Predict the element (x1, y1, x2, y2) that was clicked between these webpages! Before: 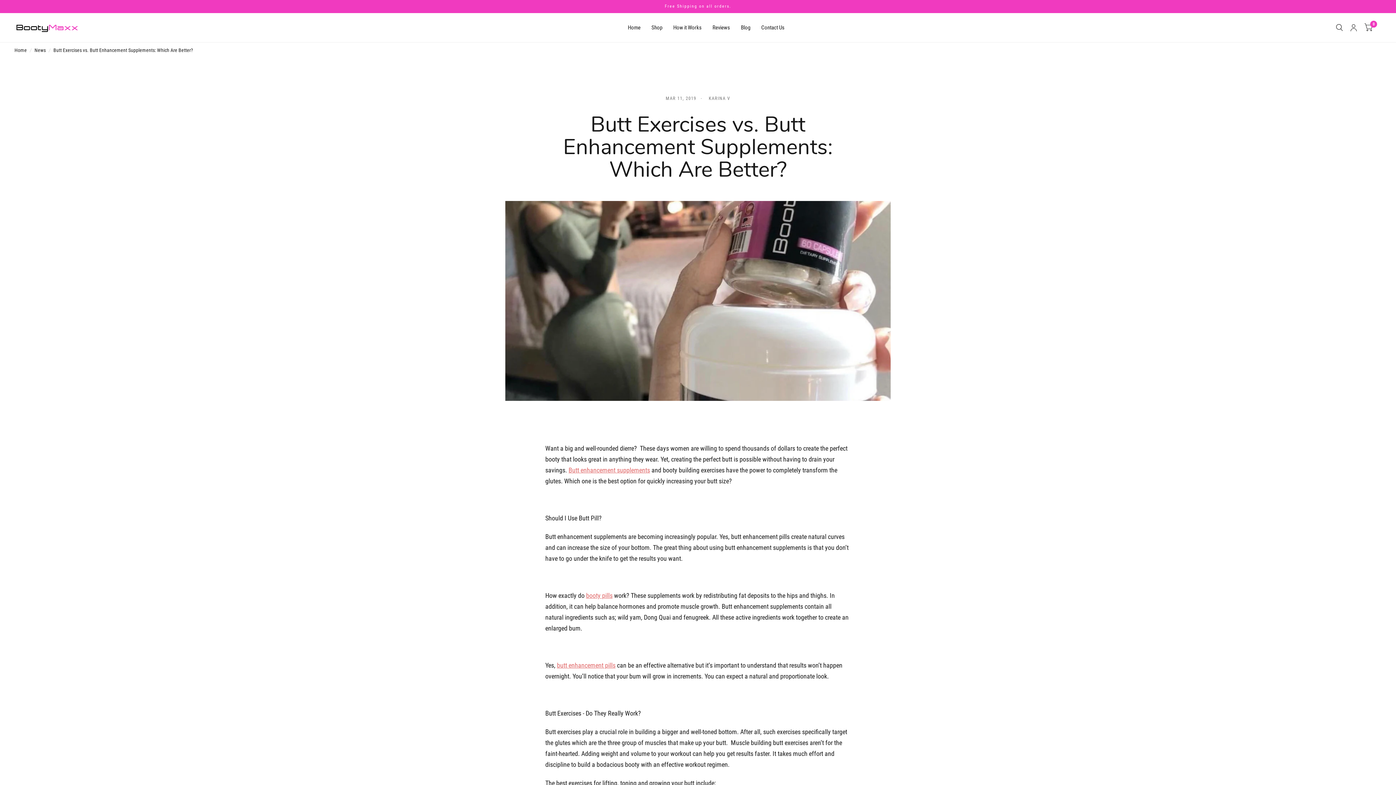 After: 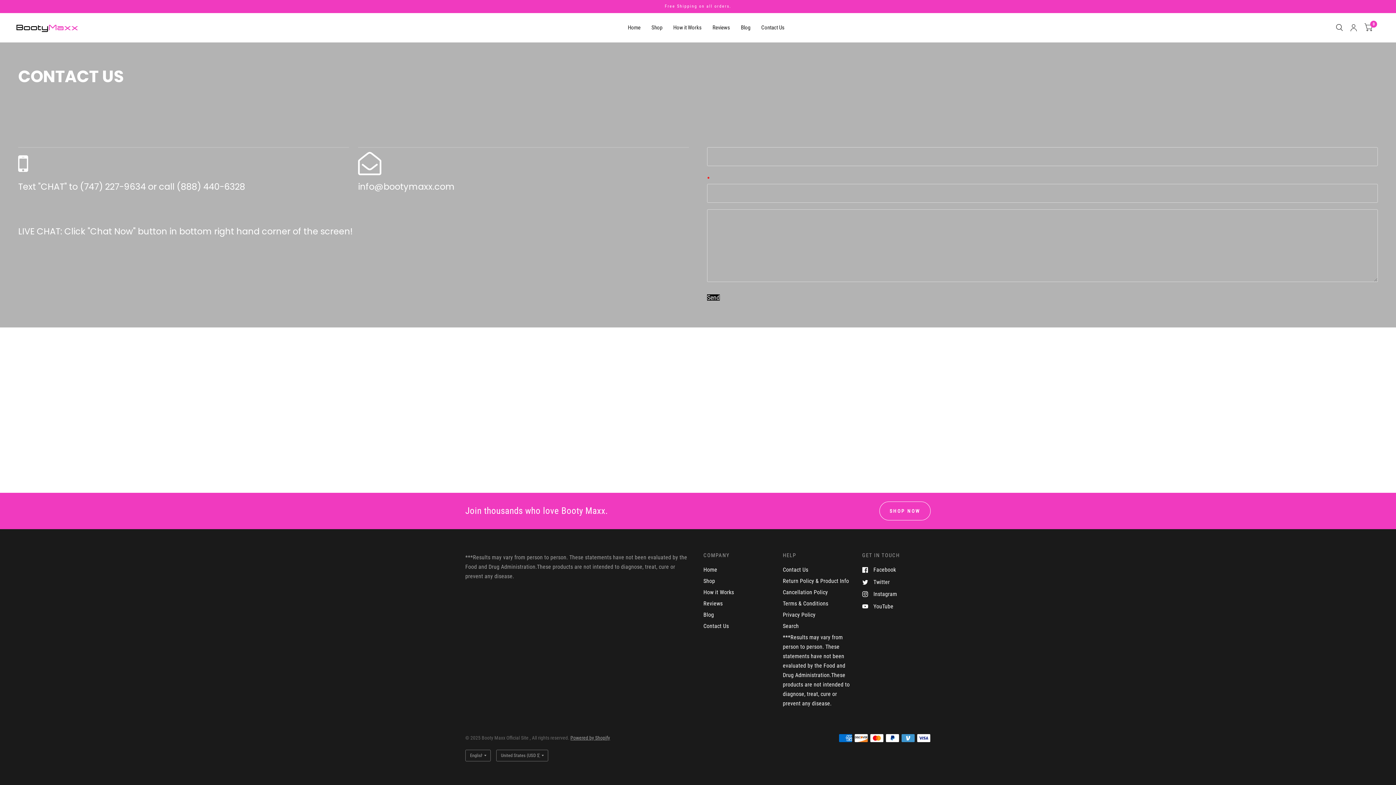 Action: label: Contact Us bbox: (761, 19, 784, 35)